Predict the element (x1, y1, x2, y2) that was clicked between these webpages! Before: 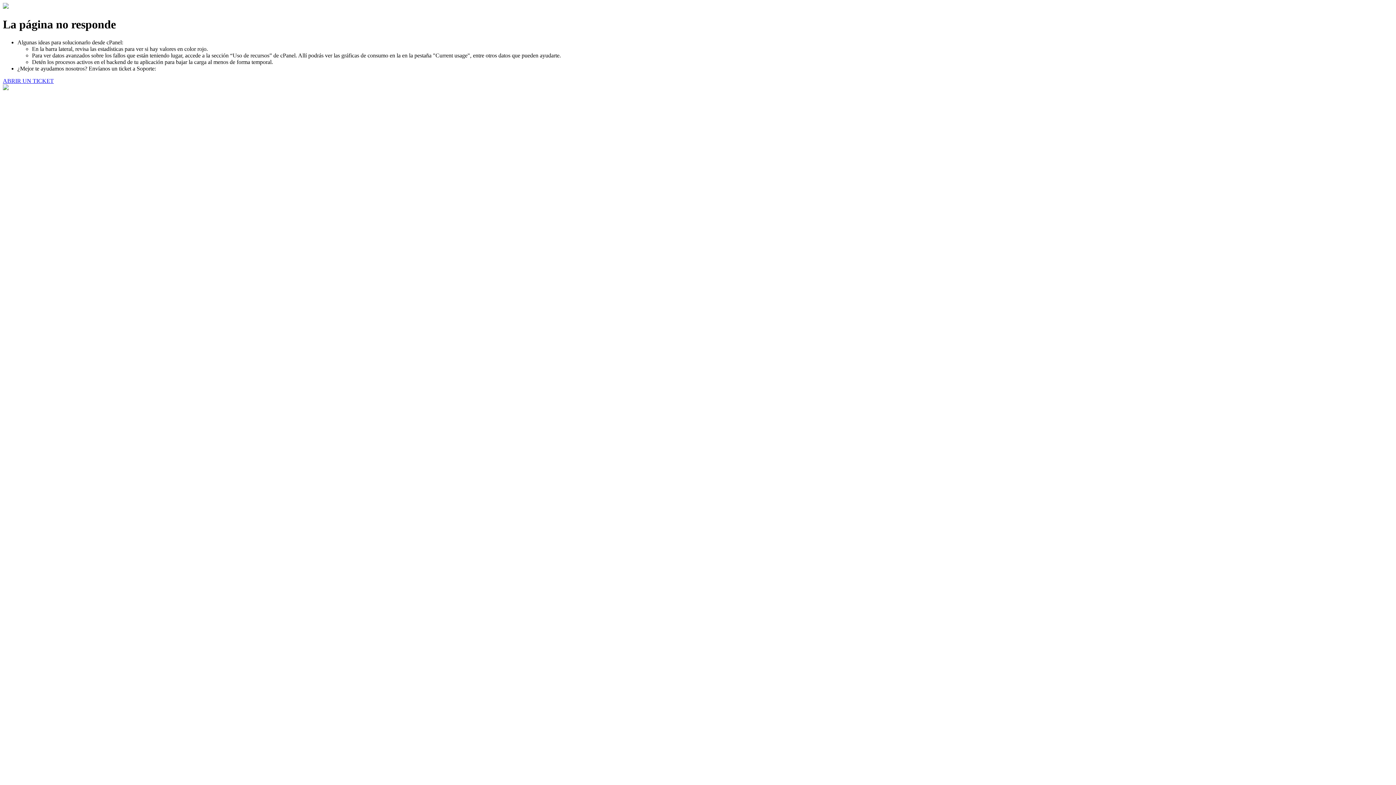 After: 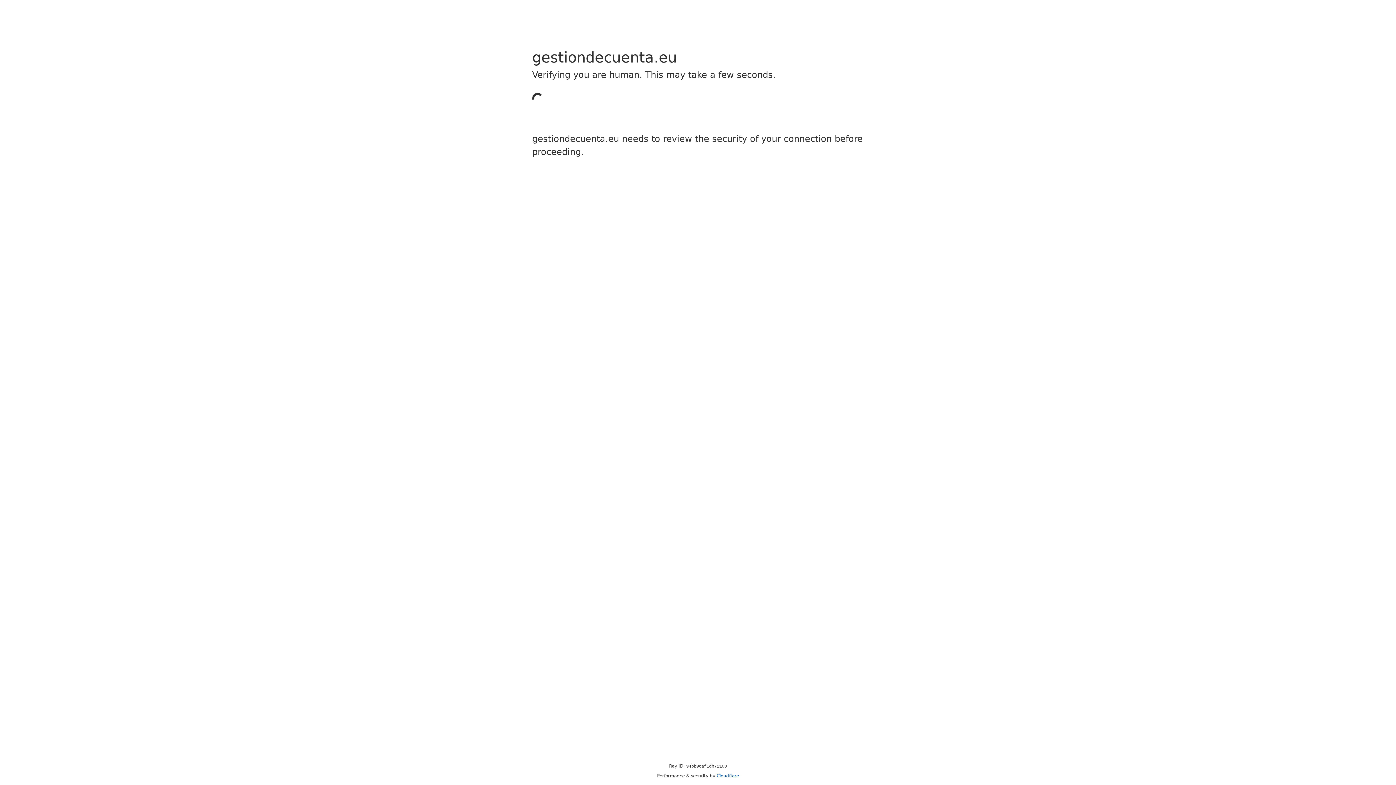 Action: bbox: (2, 77, 53, 83) label: ABRIR UN TICKET